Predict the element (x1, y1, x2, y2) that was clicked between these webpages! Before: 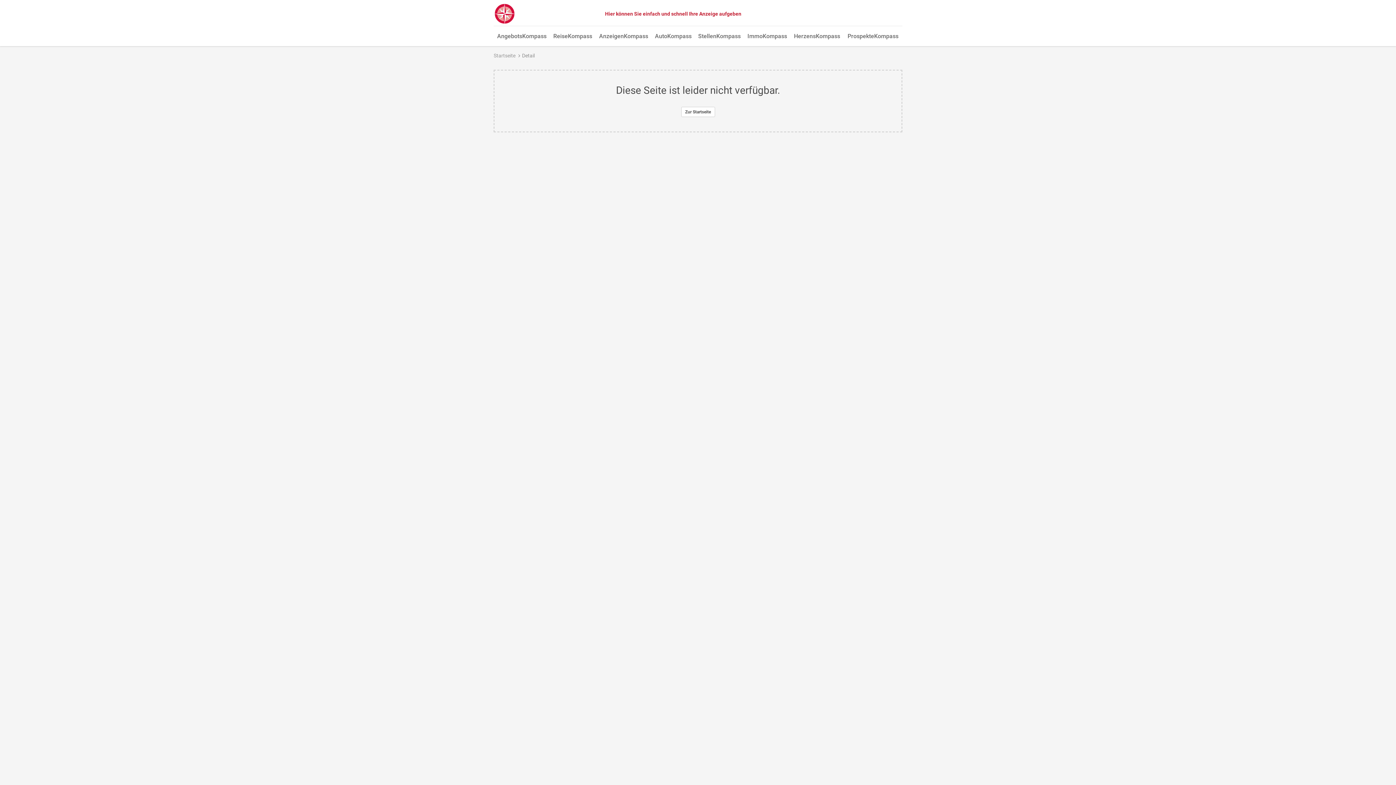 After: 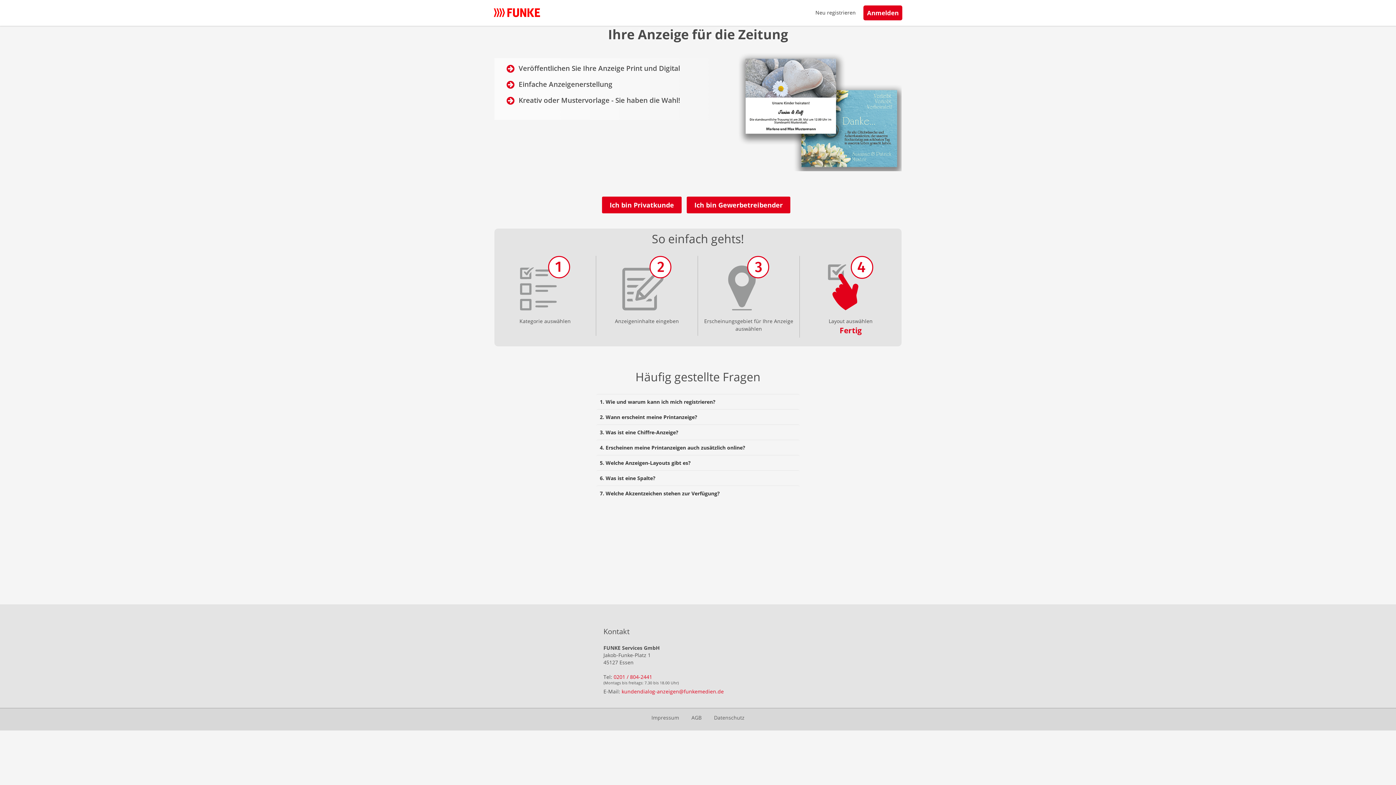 Action: bbox: (602, 8, 743, 19) label: Hier können Sie einfach und schnell Ihre Anzeige aufgeben